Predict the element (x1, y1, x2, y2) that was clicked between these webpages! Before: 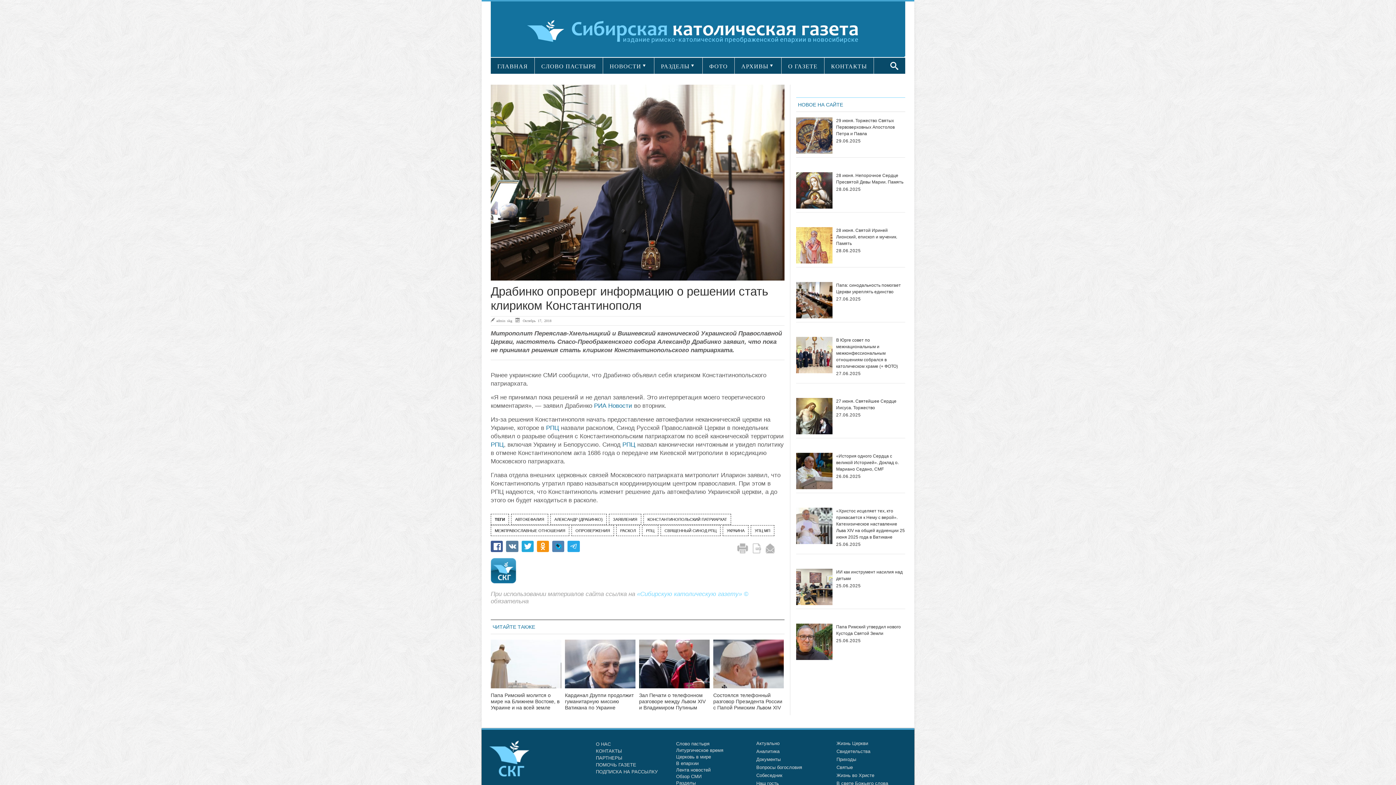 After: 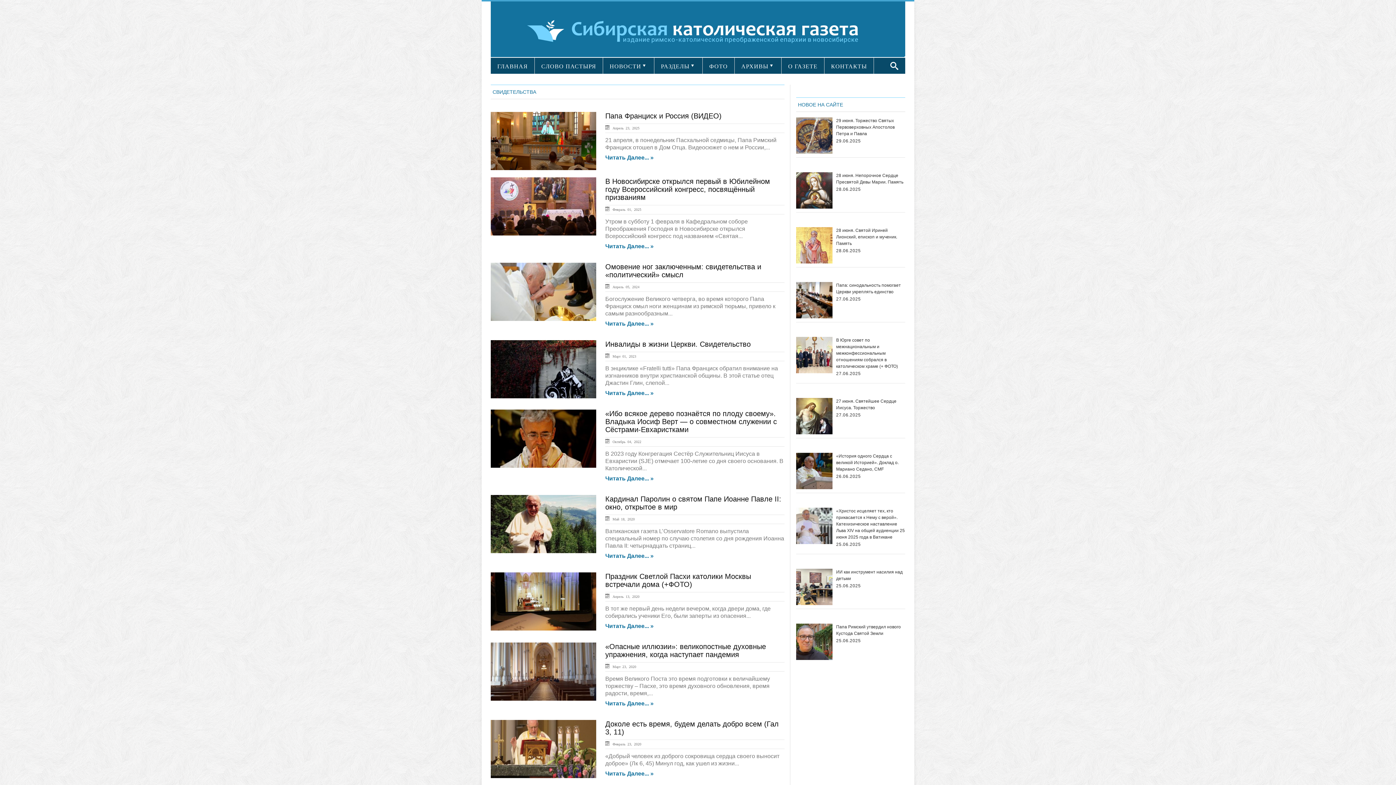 Action: bbox: (836, 749, 870, 754) label: Свидетельства